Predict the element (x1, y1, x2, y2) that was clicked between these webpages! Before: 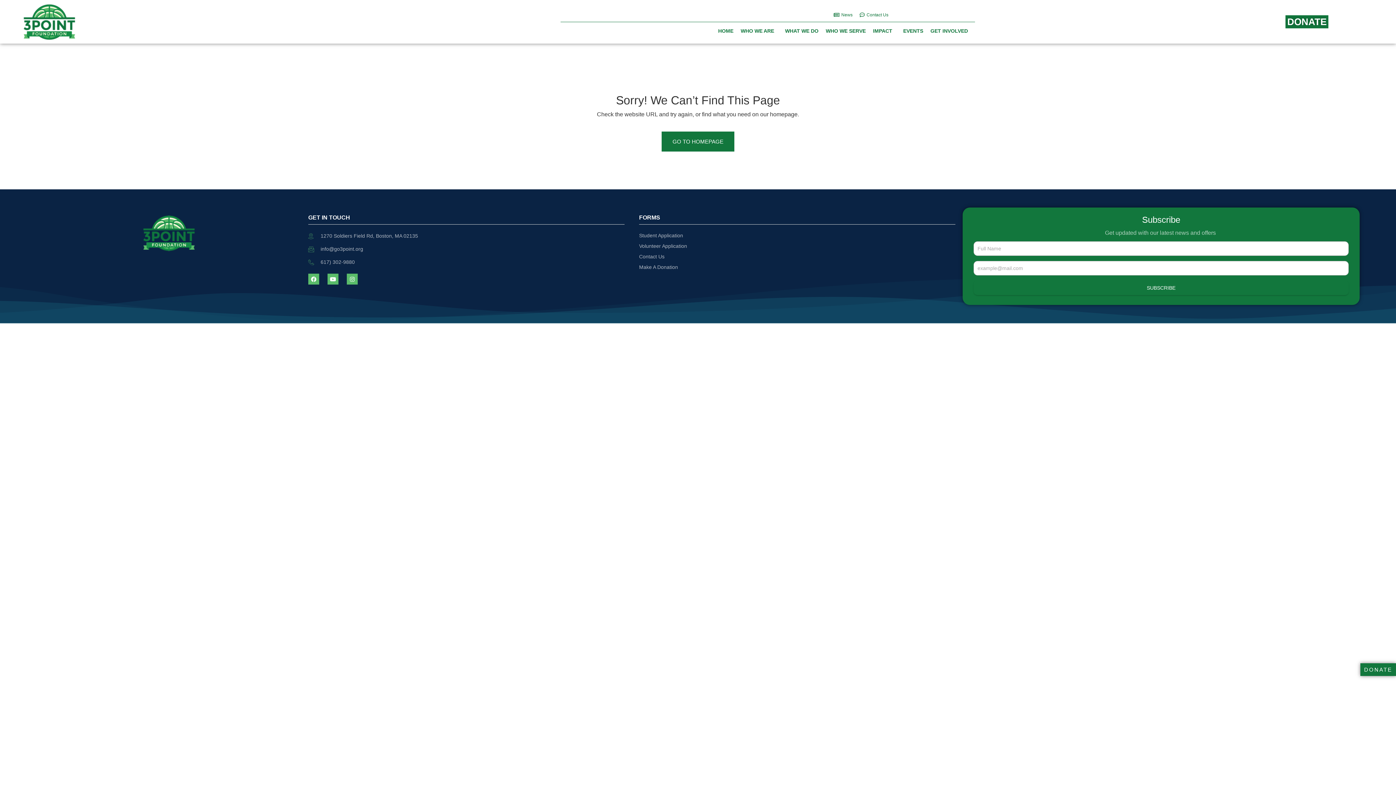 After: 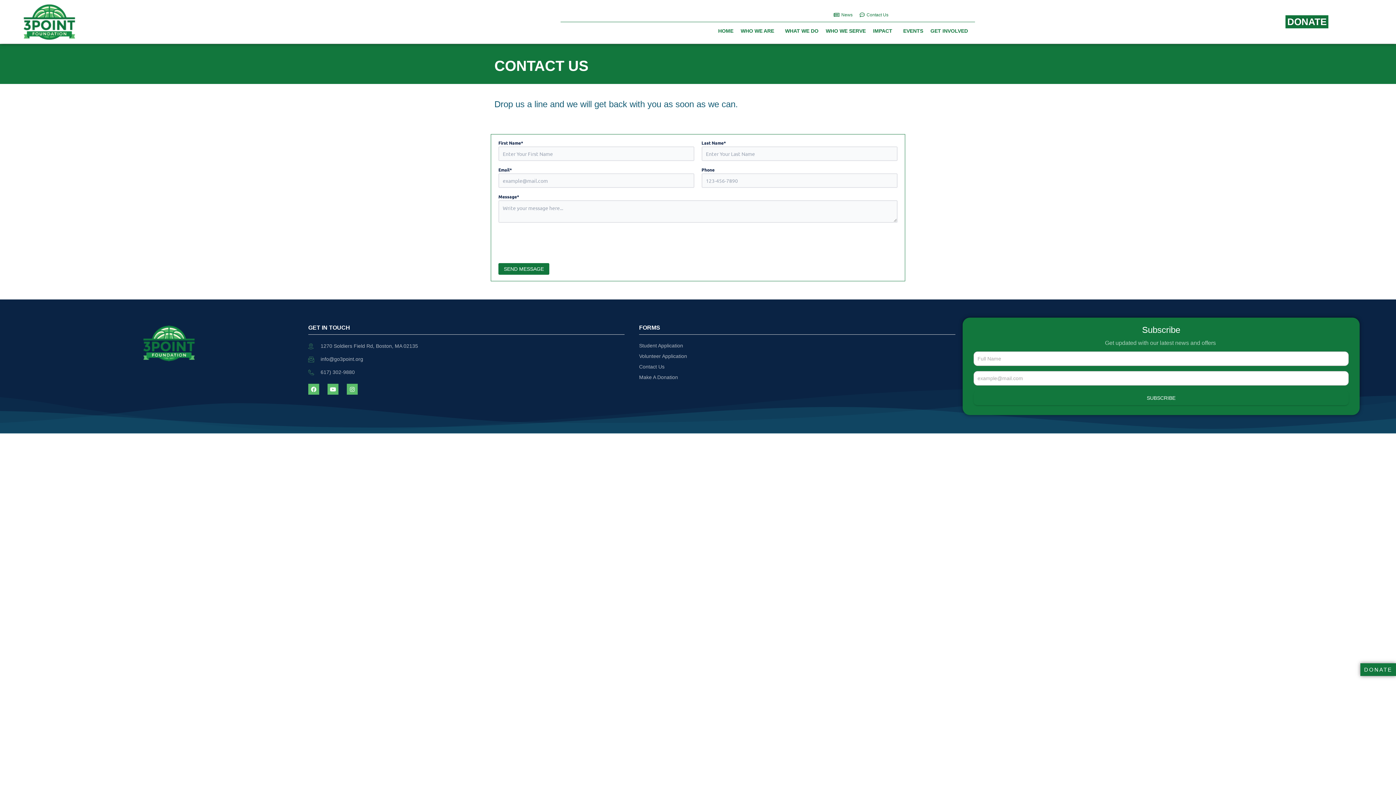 Action: label: Contact Us bbox: (639, 253, 955, 260)